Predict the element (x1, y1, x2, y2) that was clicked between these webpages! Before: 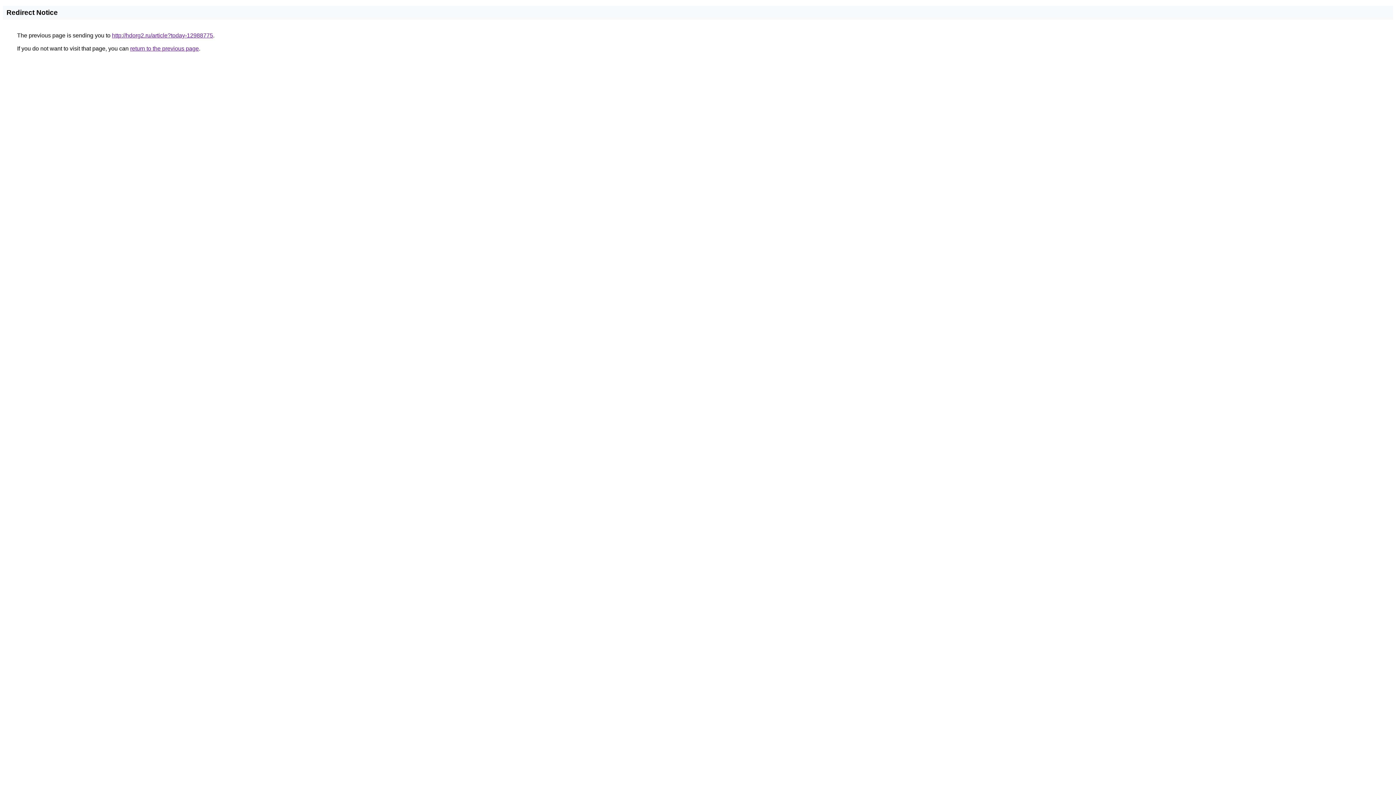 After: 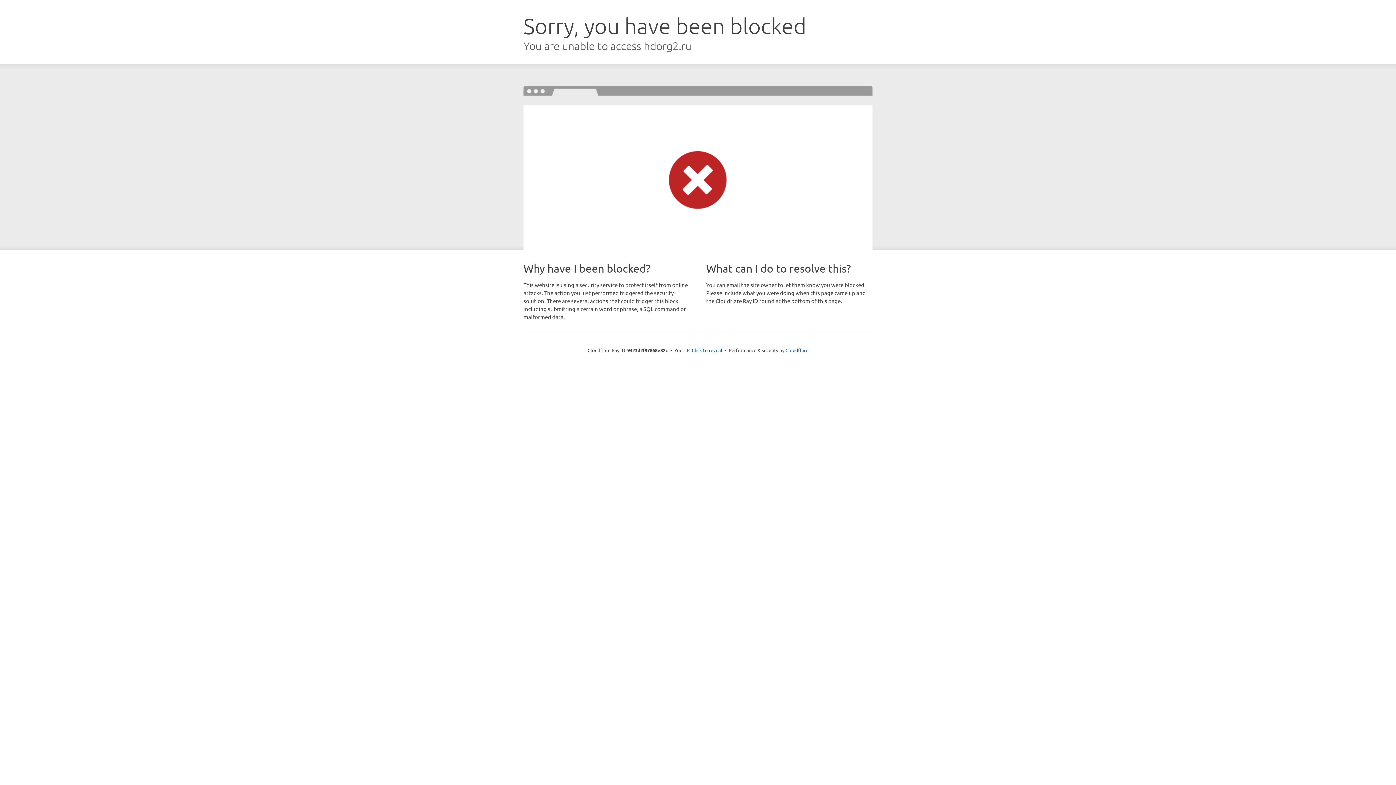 Action: bbox: (112, 32, 213, 38) label: http://hdorg2.ru/article?today-12988775